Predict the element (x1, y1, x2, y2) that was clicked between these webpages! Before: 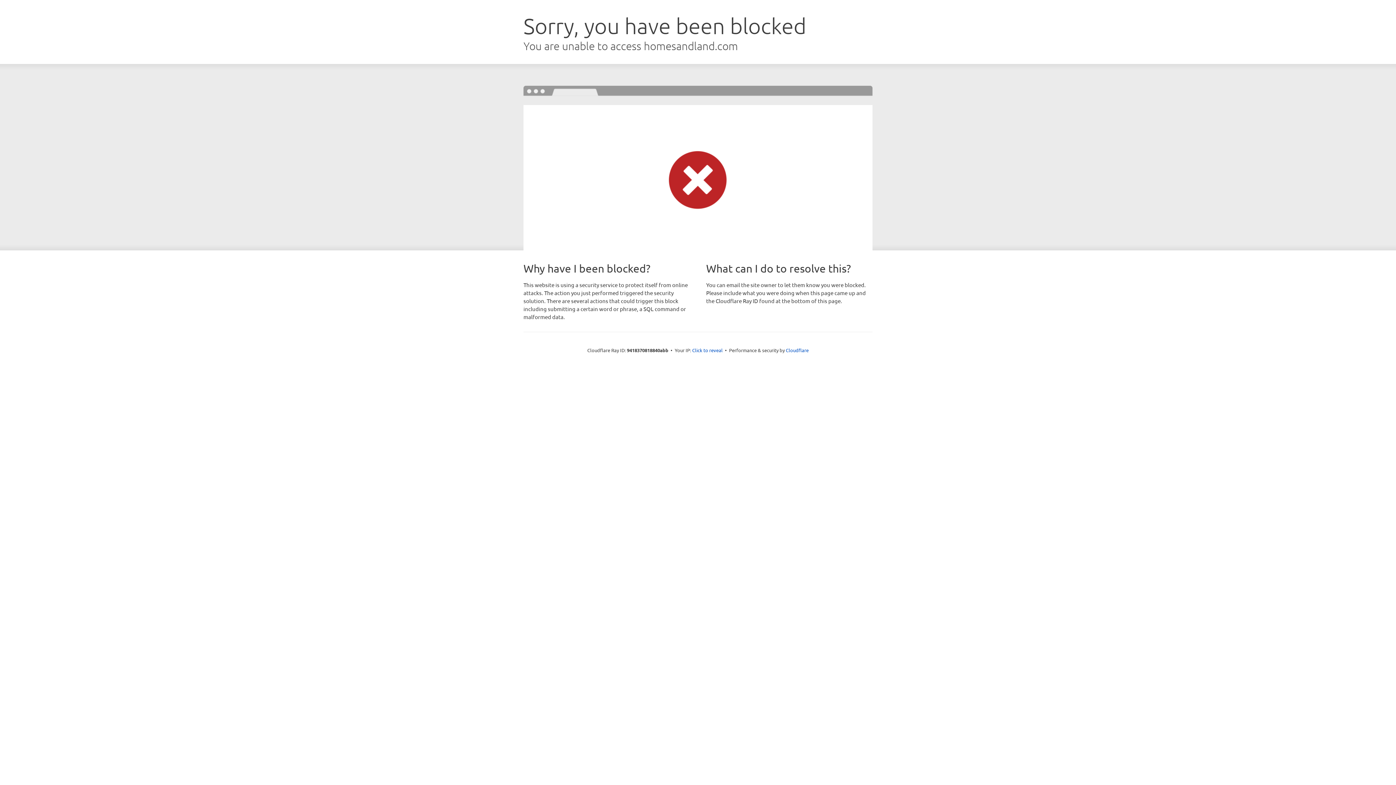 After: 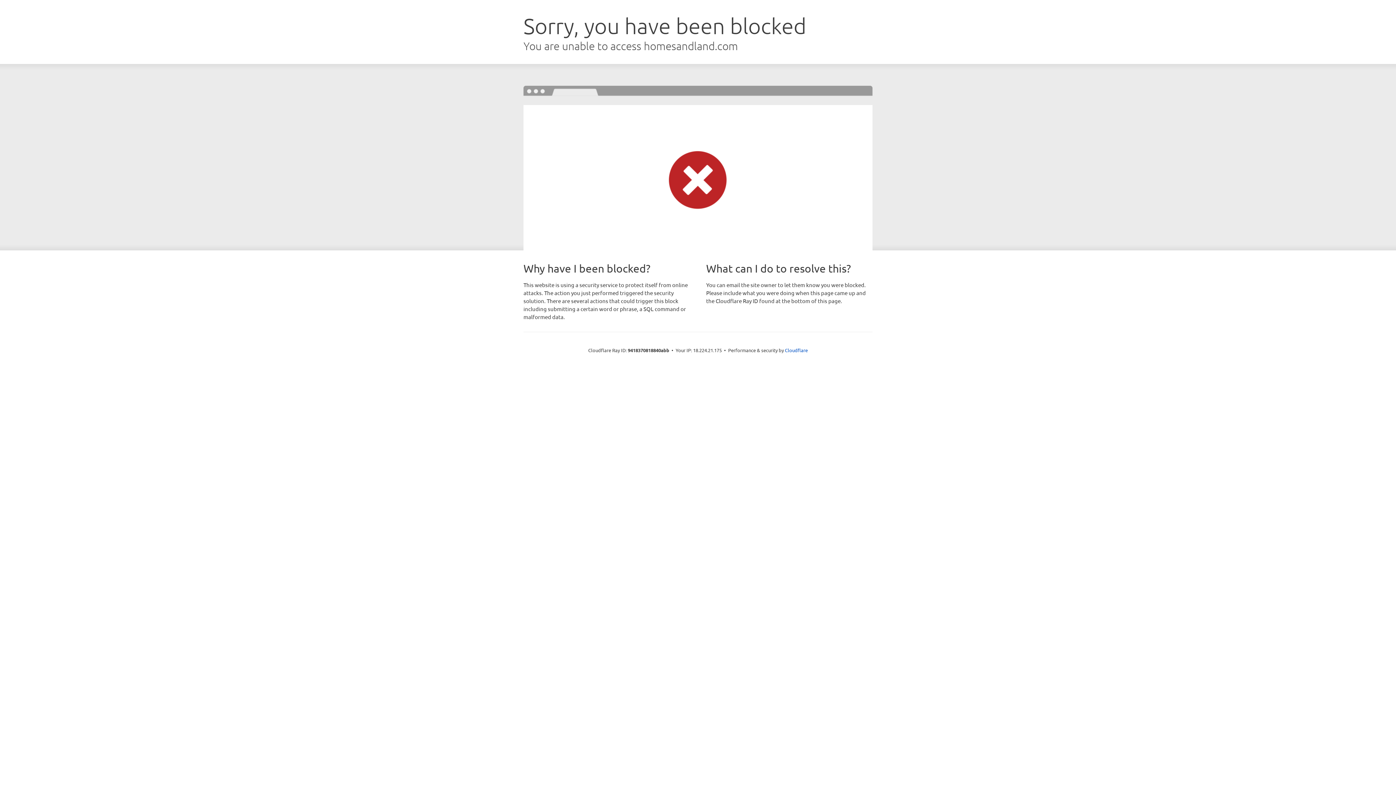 Action: label: Click to reveal bbox: (692, 346, 722, 353)